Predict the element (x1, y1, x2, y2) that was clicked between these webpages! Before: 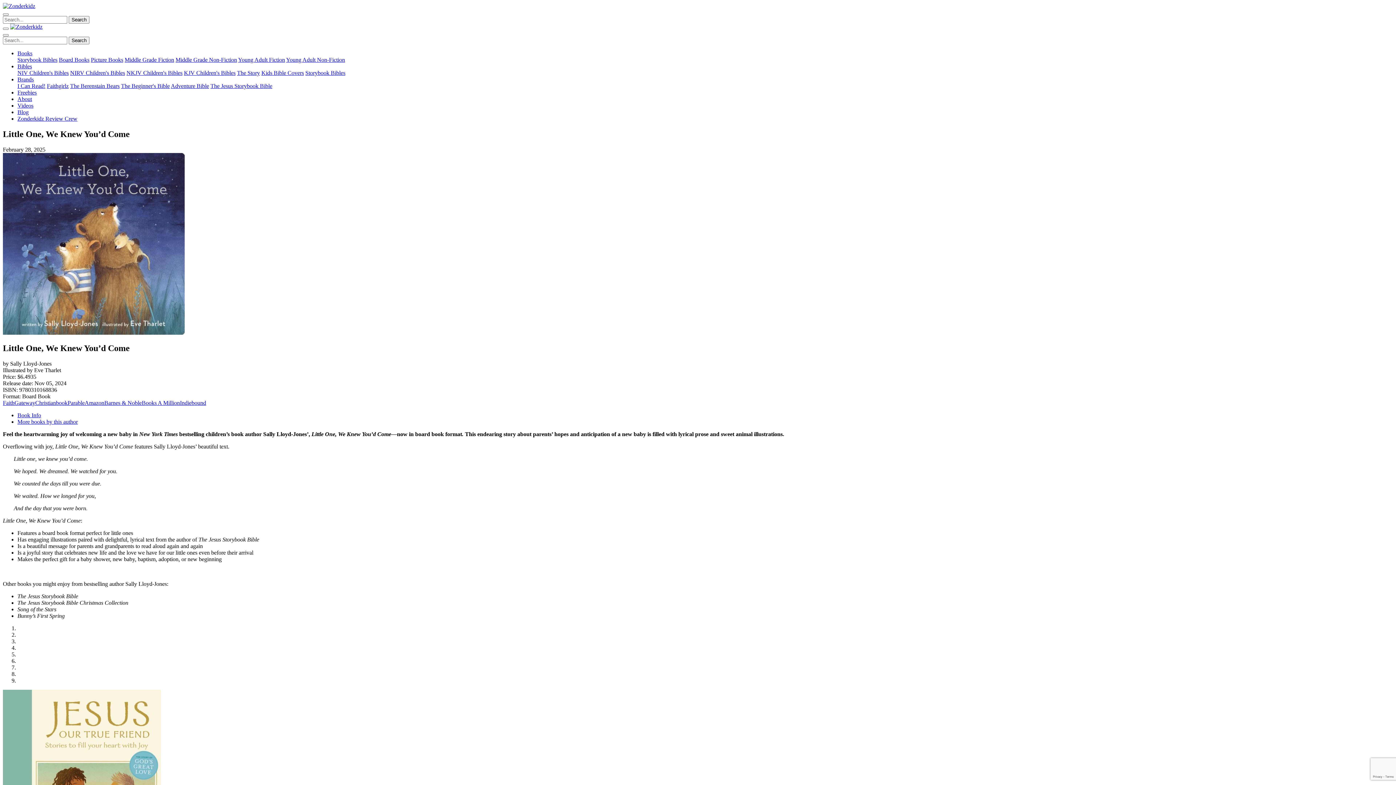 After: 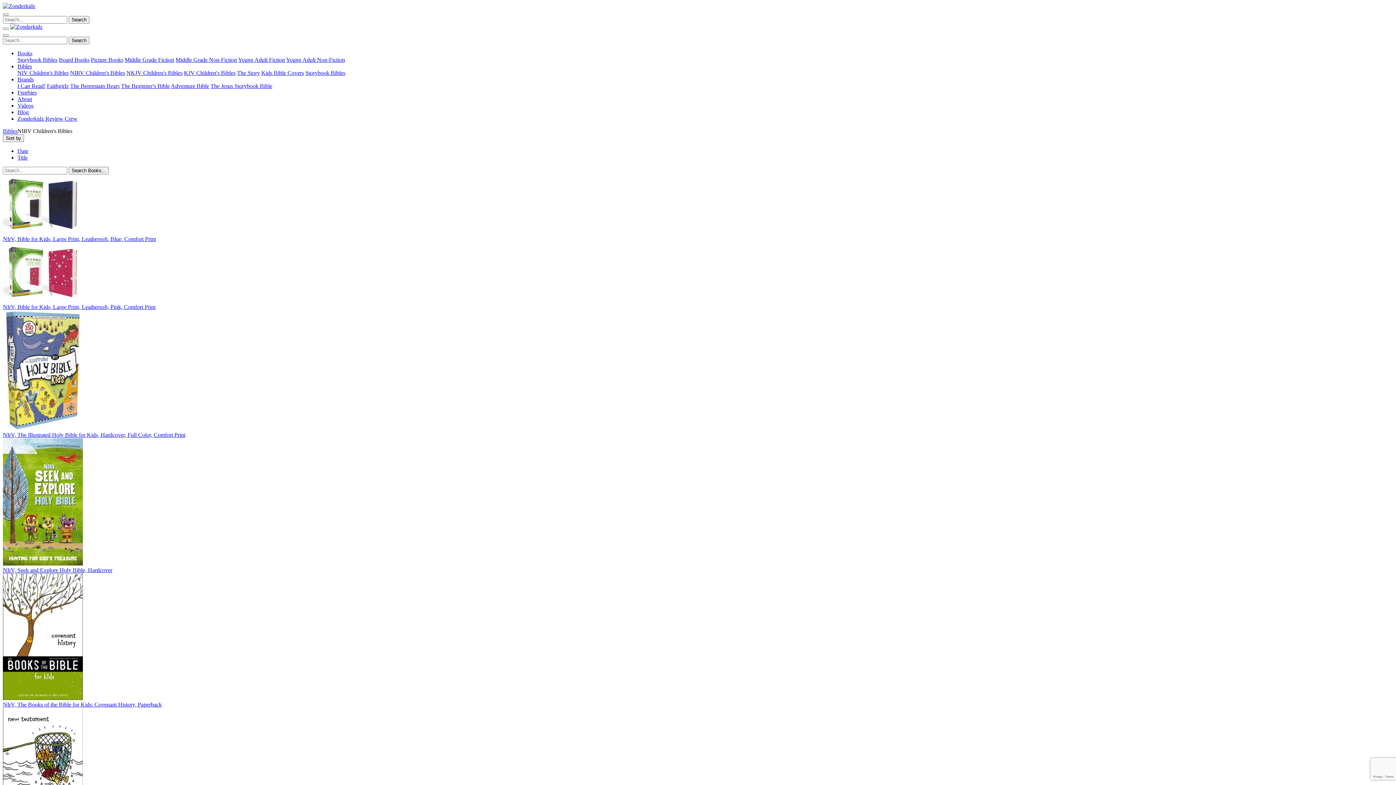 Action: label: NIRV Children's Bibles bbox: (70, 69, 125, 76)